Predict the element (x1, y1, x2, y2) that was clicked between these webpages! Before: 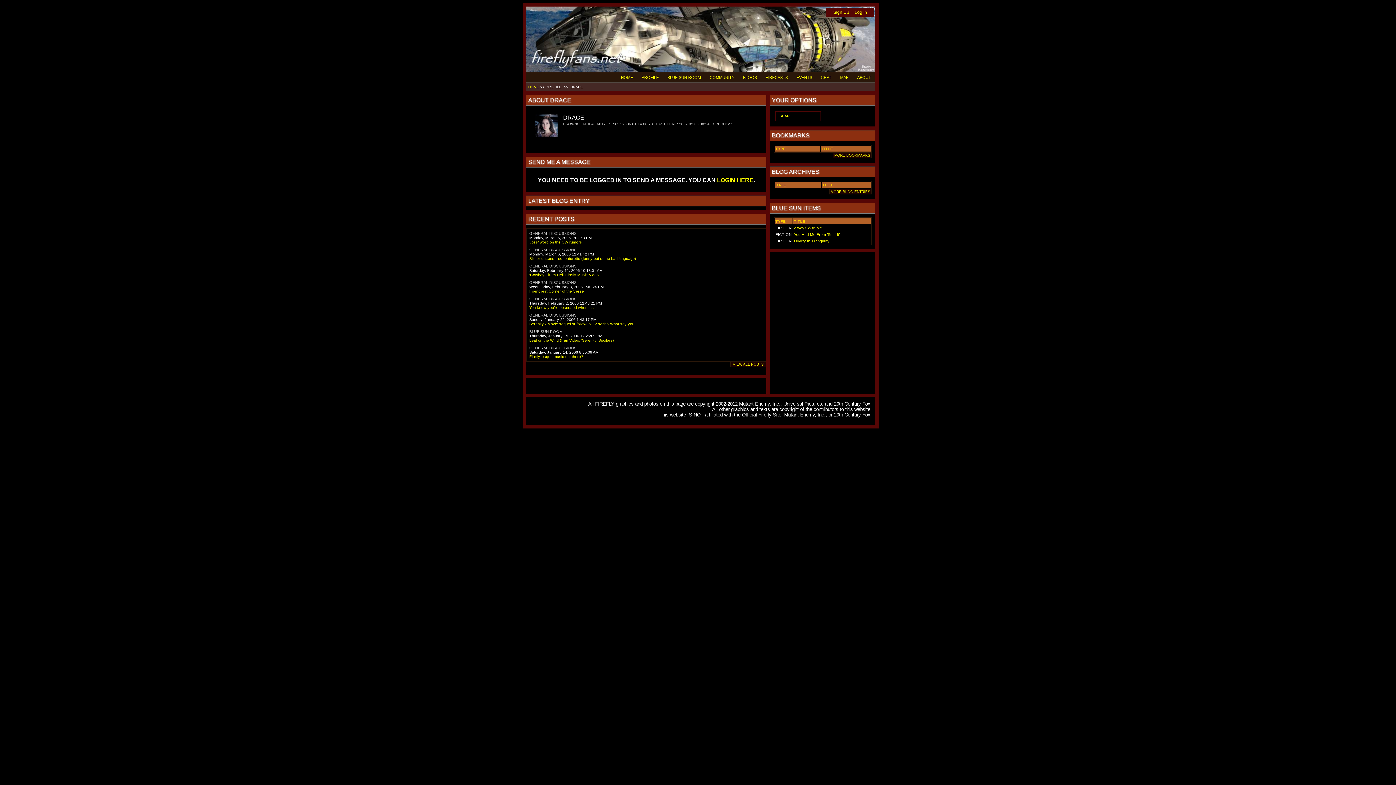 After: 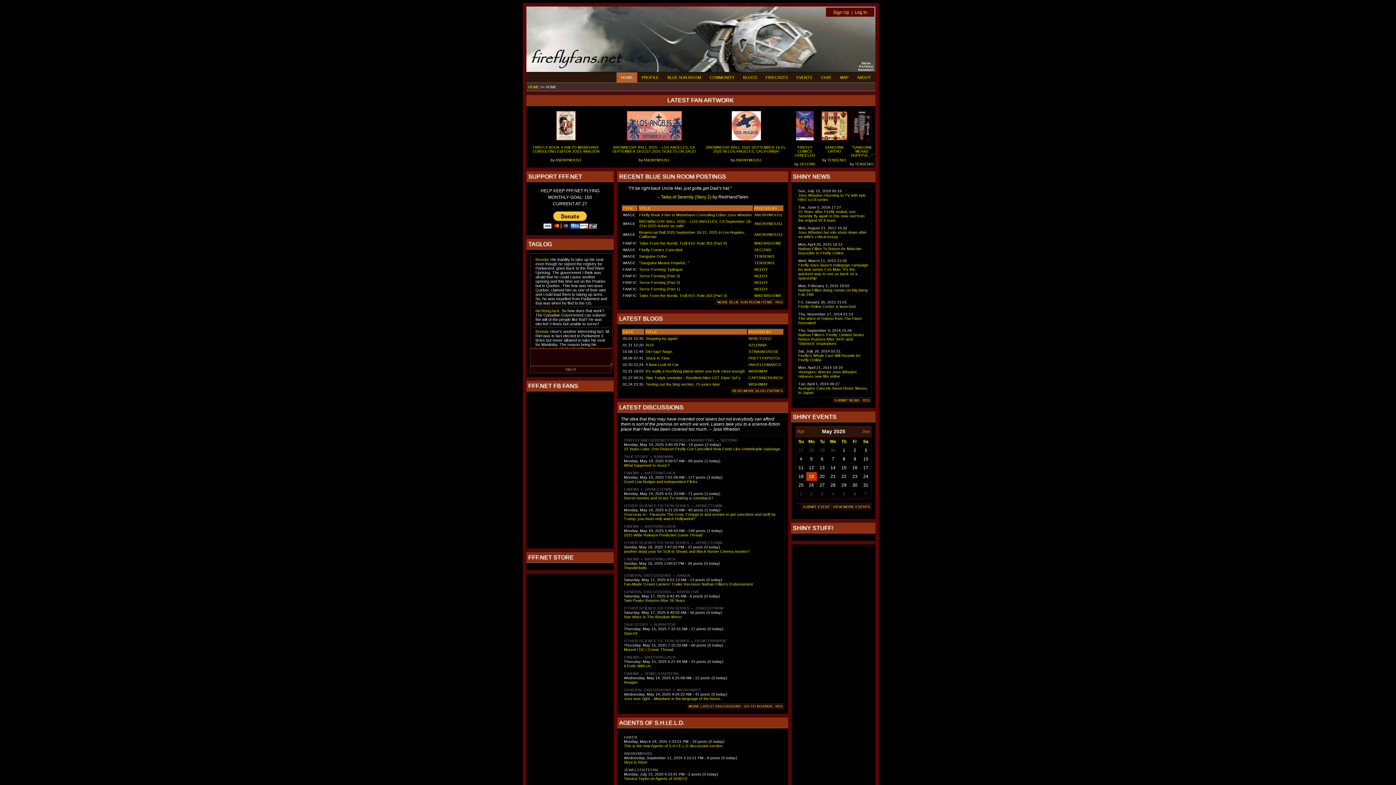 Action: bbox: (616, 72, 637, 82) label: HOME